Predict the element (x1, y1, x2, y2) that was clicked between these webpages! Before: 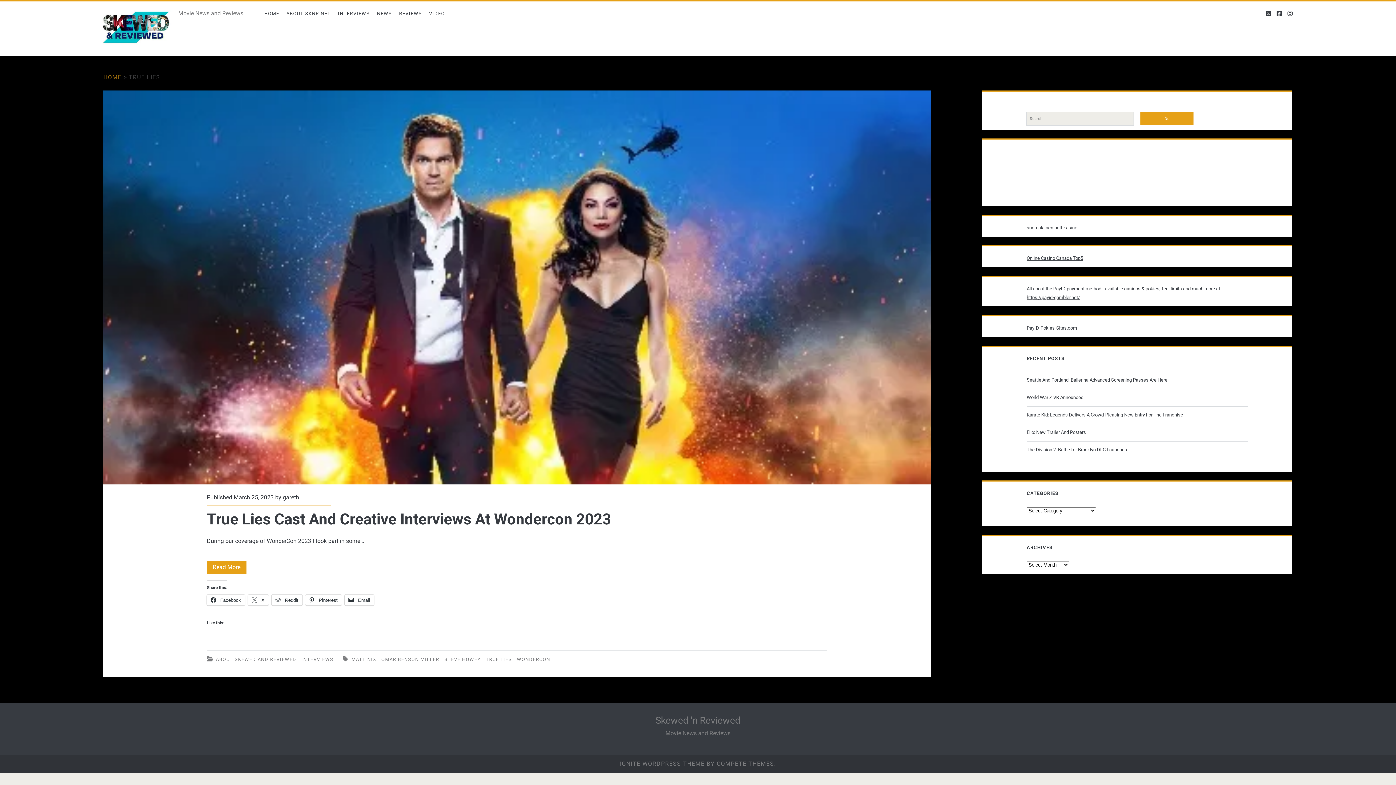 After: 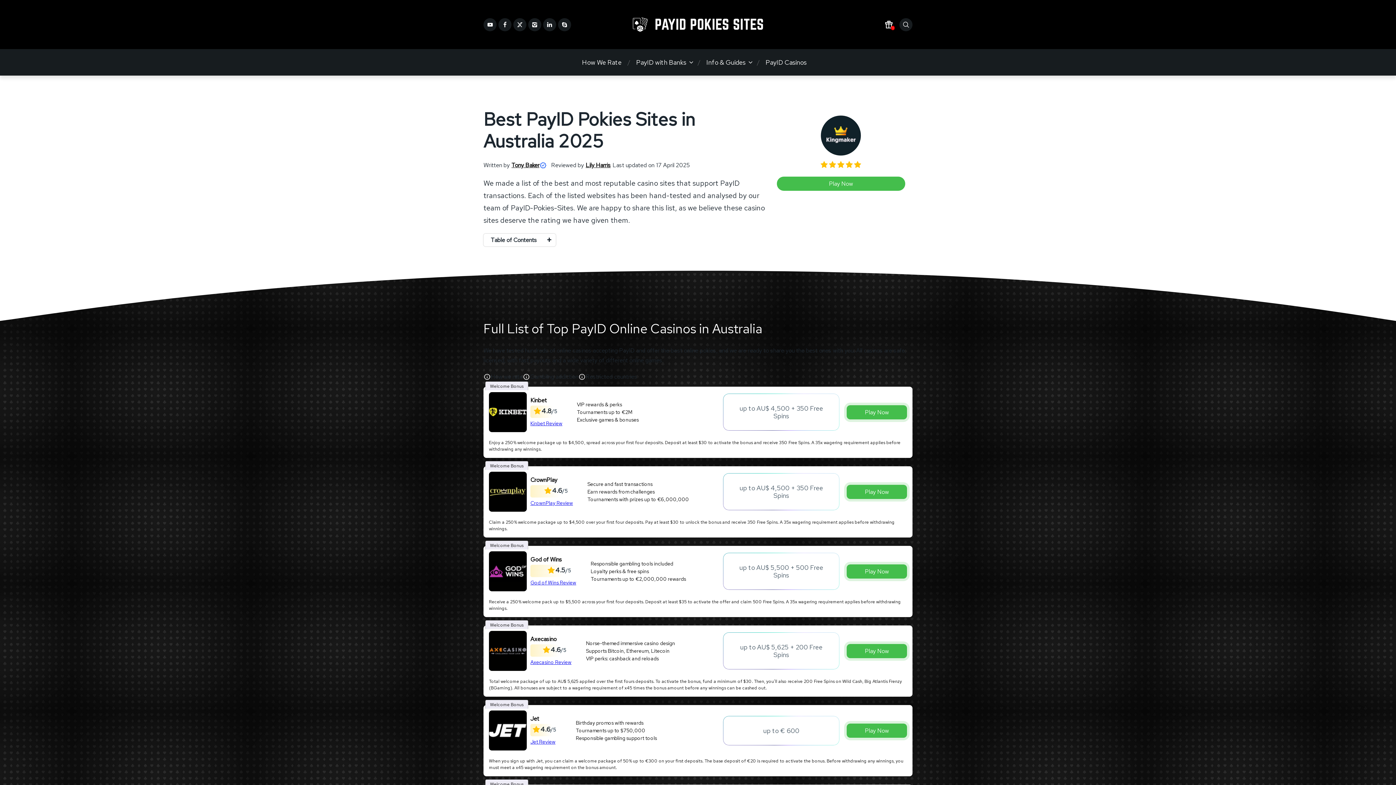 Action: label: PayID-Pokies-Sites.com bbox: (1026, 325, 1077, 330)